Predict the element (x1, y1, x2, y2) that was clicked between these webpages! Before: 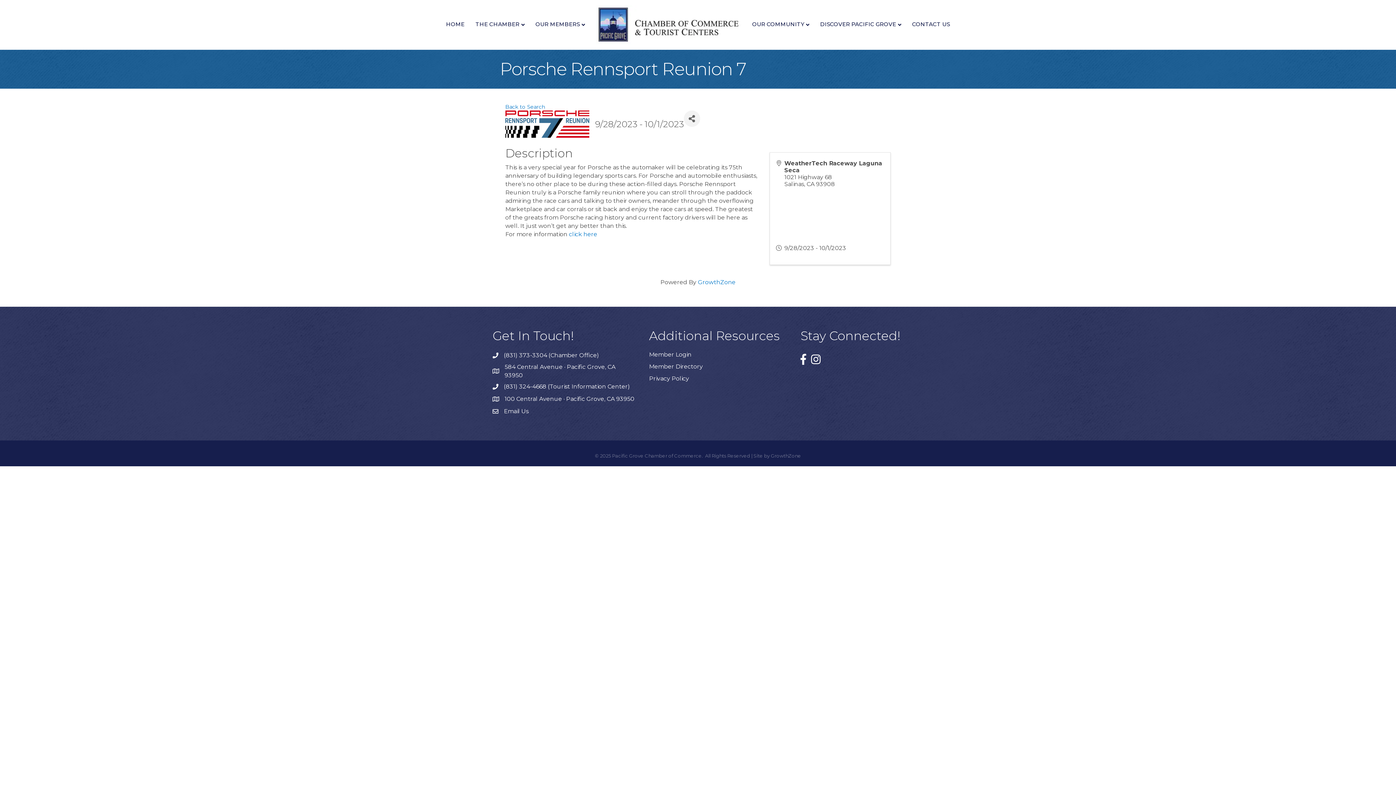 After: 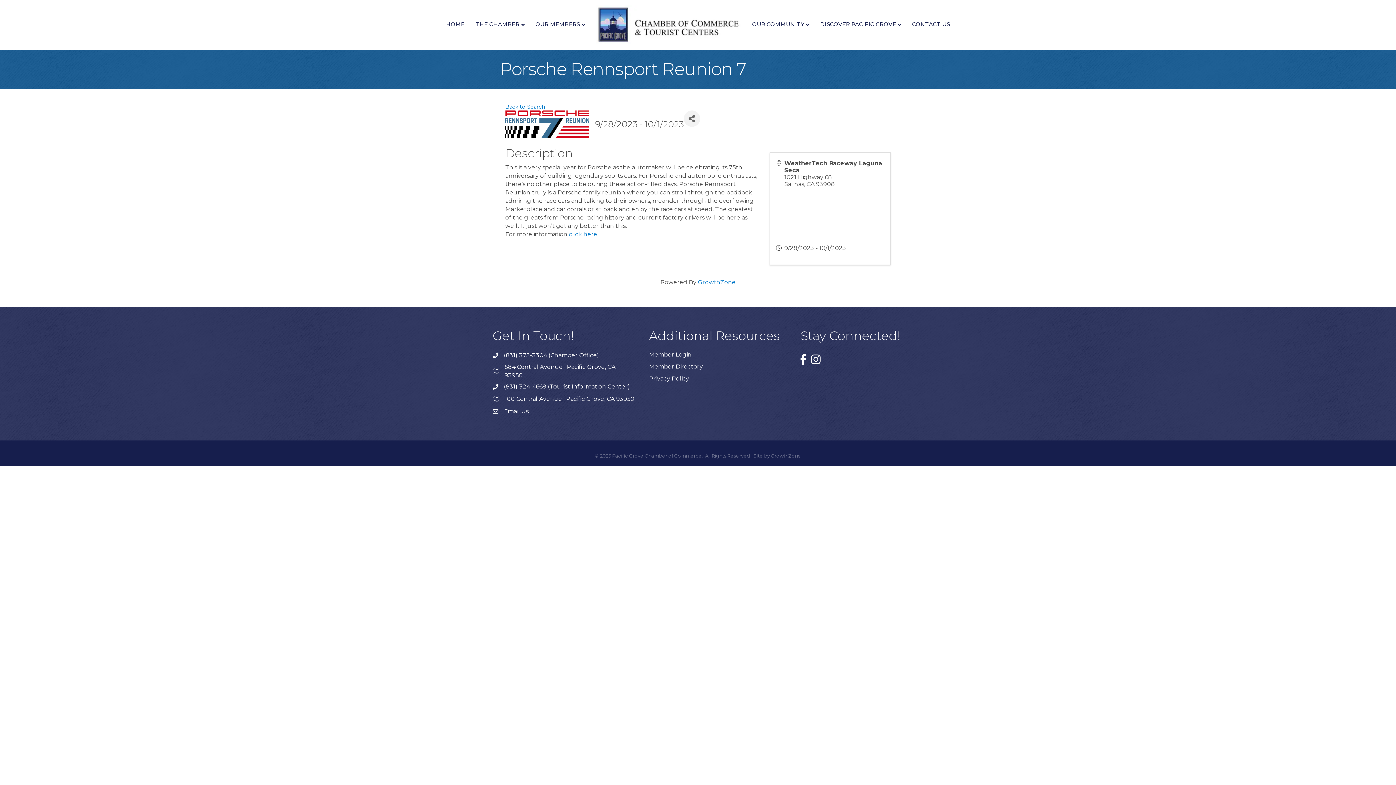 Action: label: Member Login bbox: (649, 351, 691, 358)